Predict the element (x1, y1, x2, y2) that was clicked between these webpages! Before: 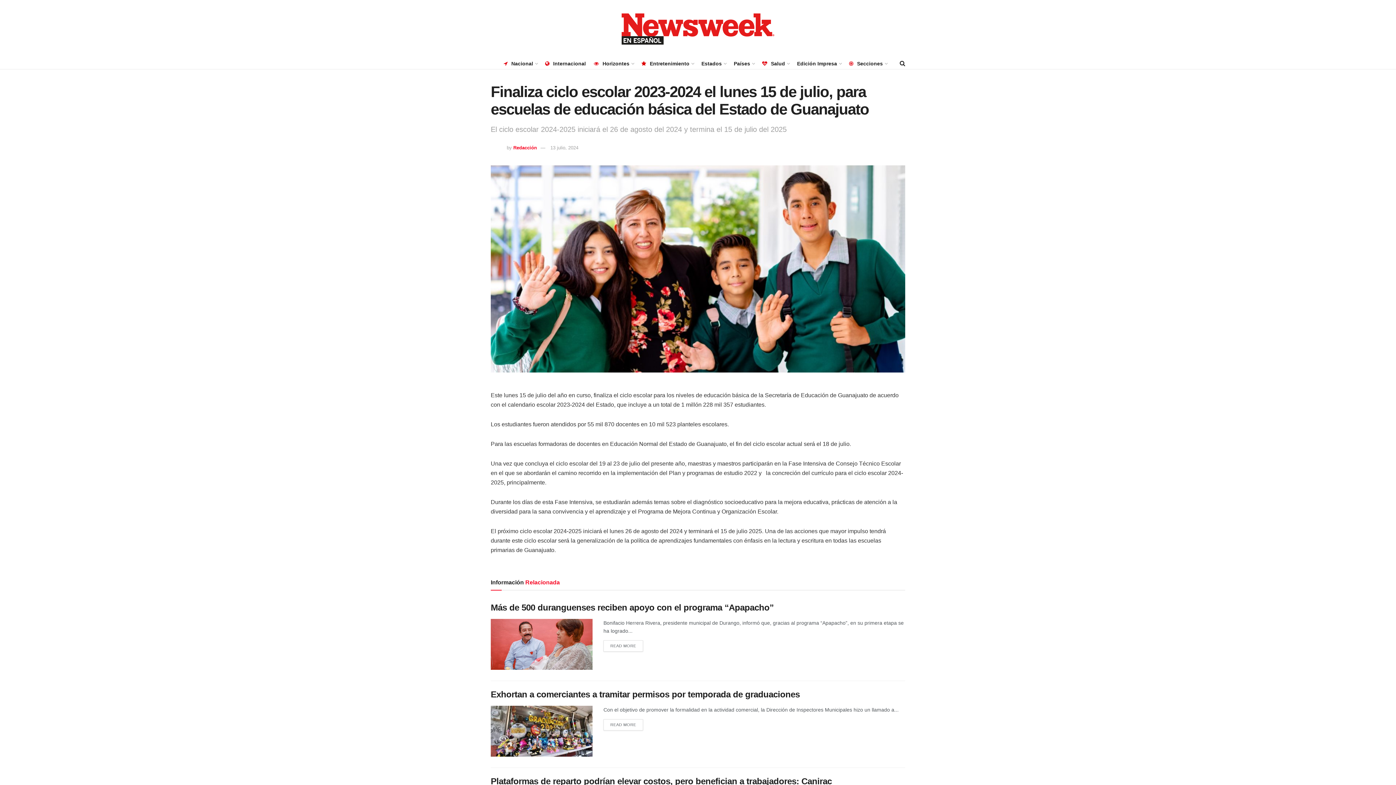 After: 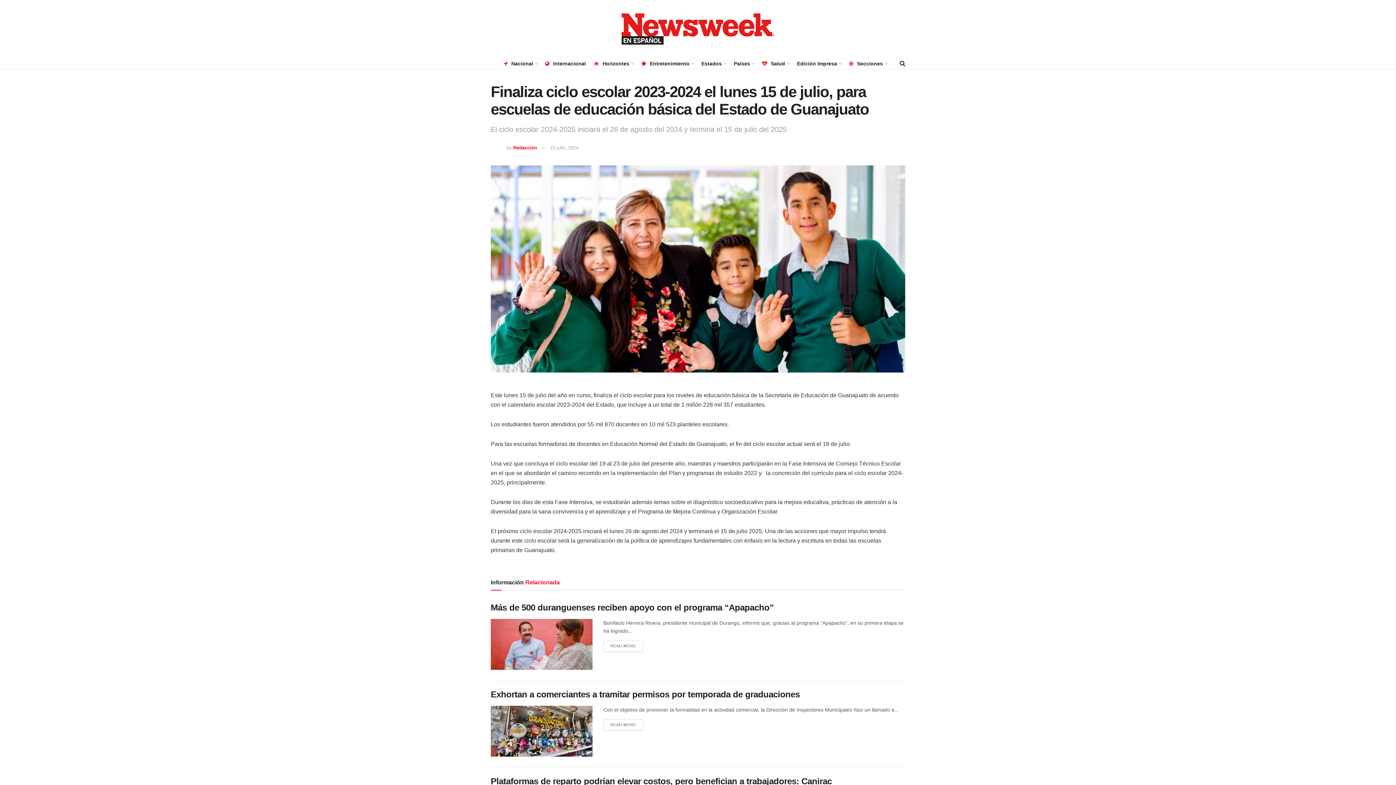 Action: label: Redacción bbox: (513, 144, 537, 150)